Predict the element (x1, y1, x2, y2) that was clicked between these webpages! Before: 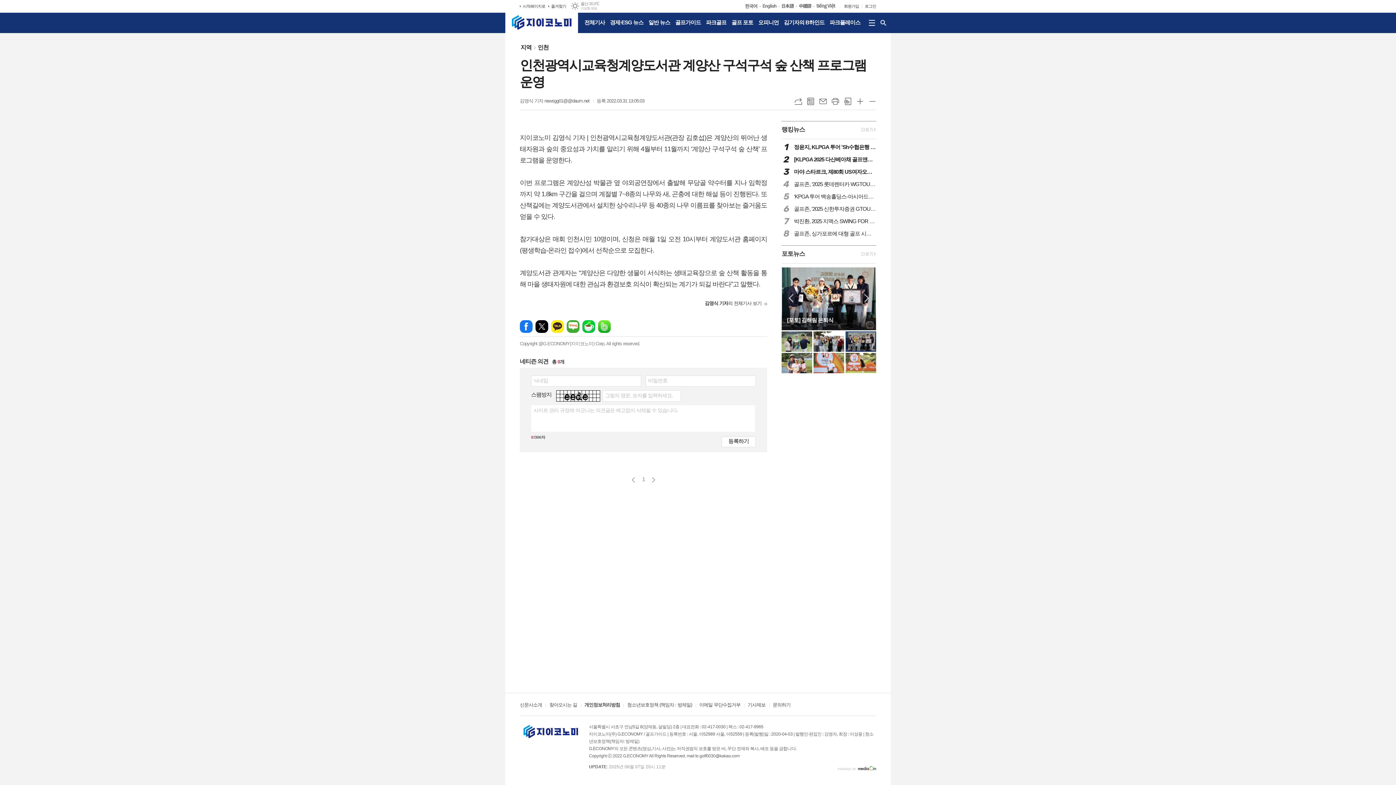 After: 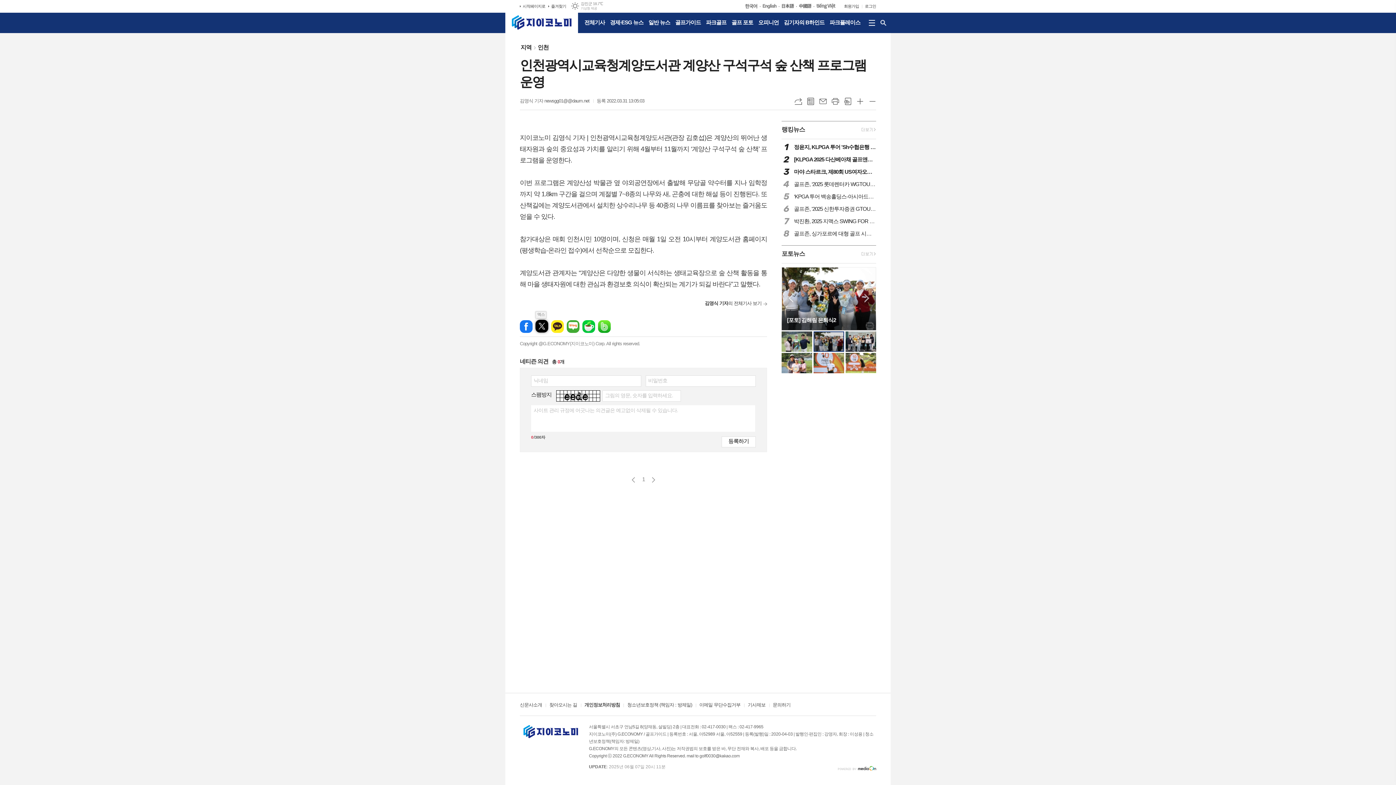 Action: label: 엑스 bbox: (535, 320, 548, 333)